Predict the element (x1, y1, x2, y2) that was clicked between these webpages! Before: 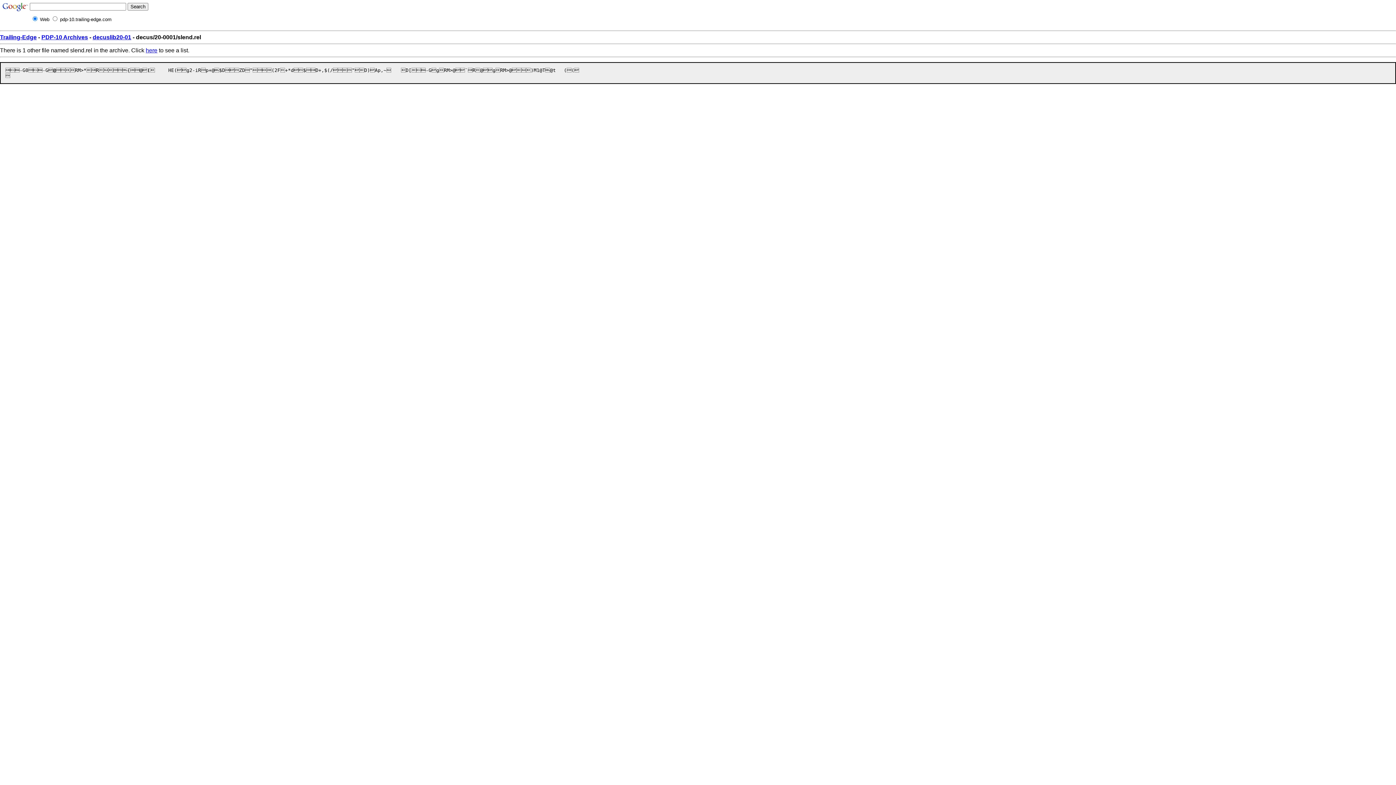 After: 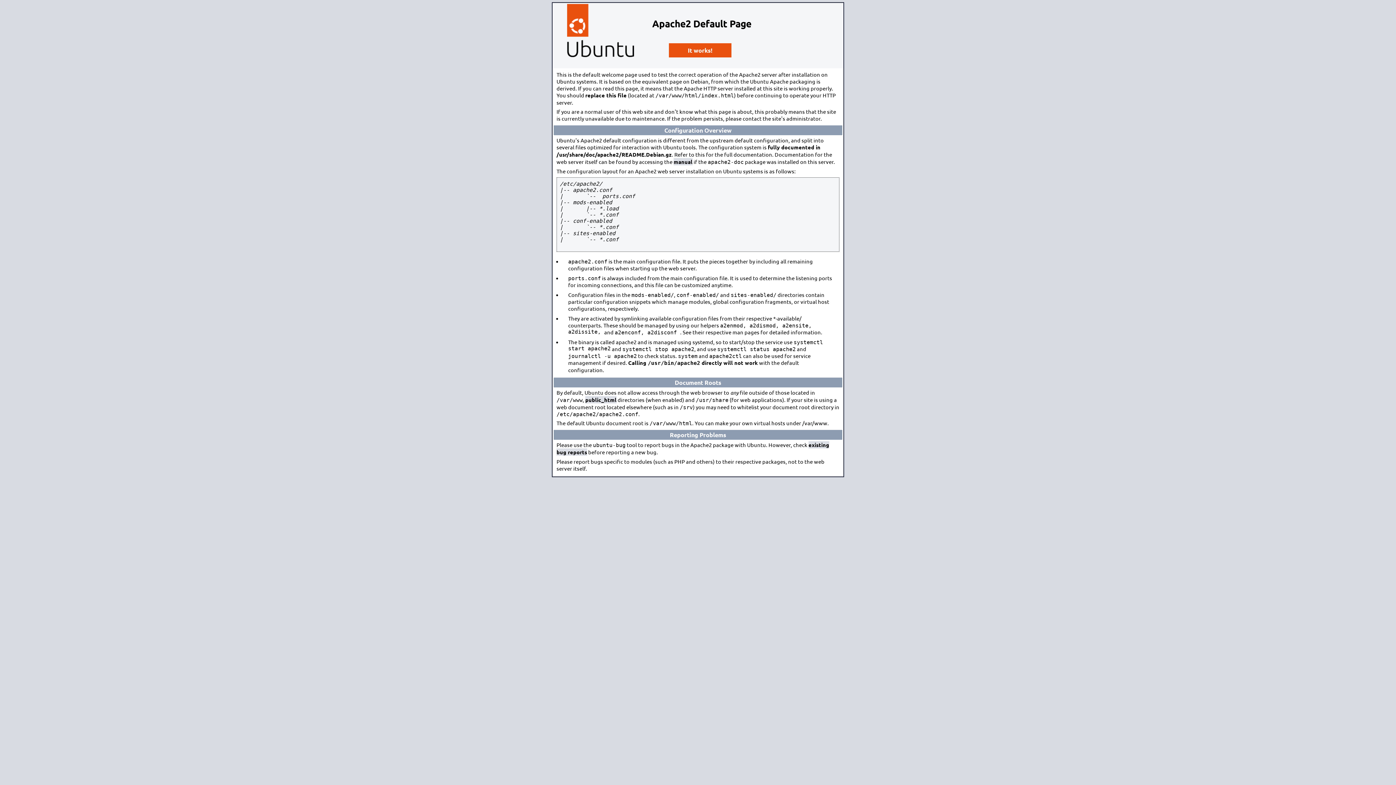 Action: bbox: (0, 34, 36, 40) label: Trailing-Edge